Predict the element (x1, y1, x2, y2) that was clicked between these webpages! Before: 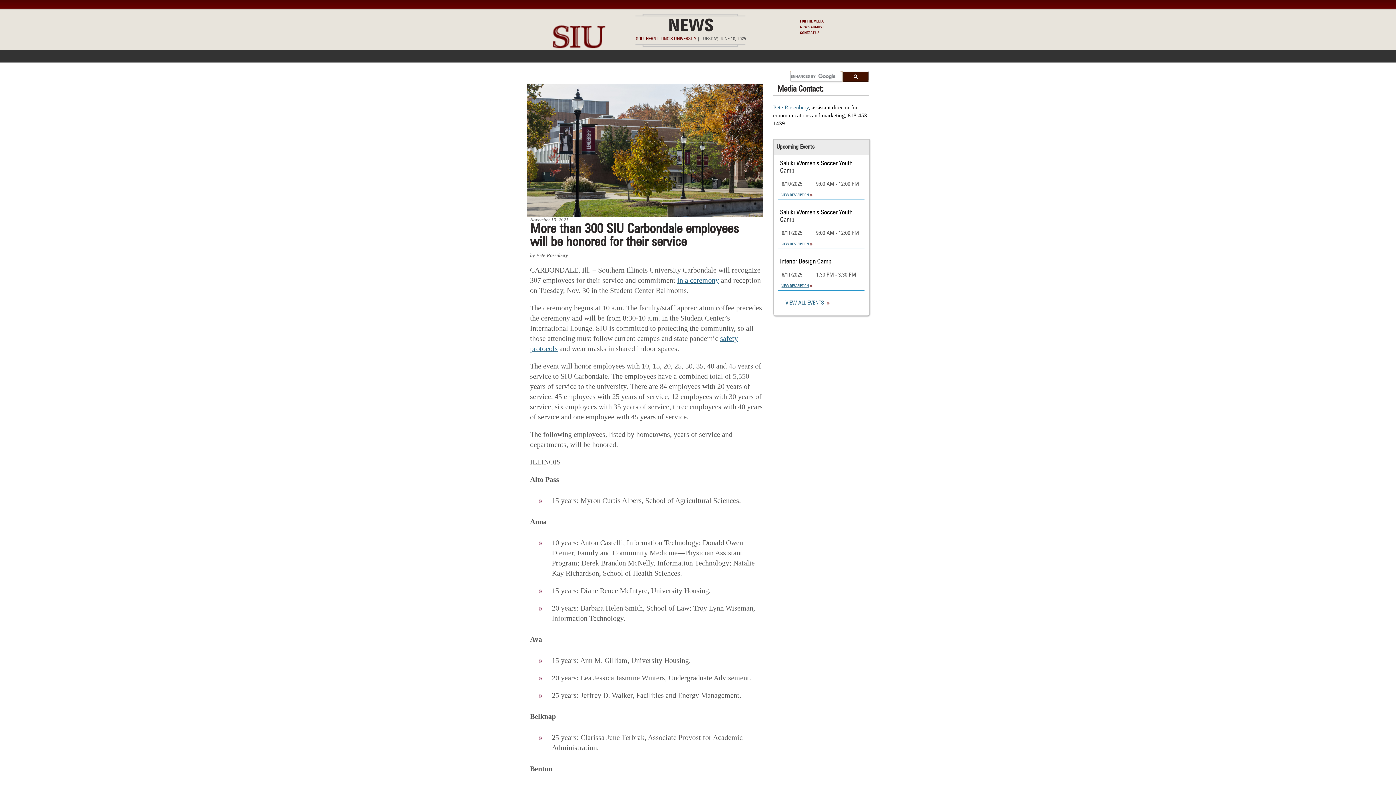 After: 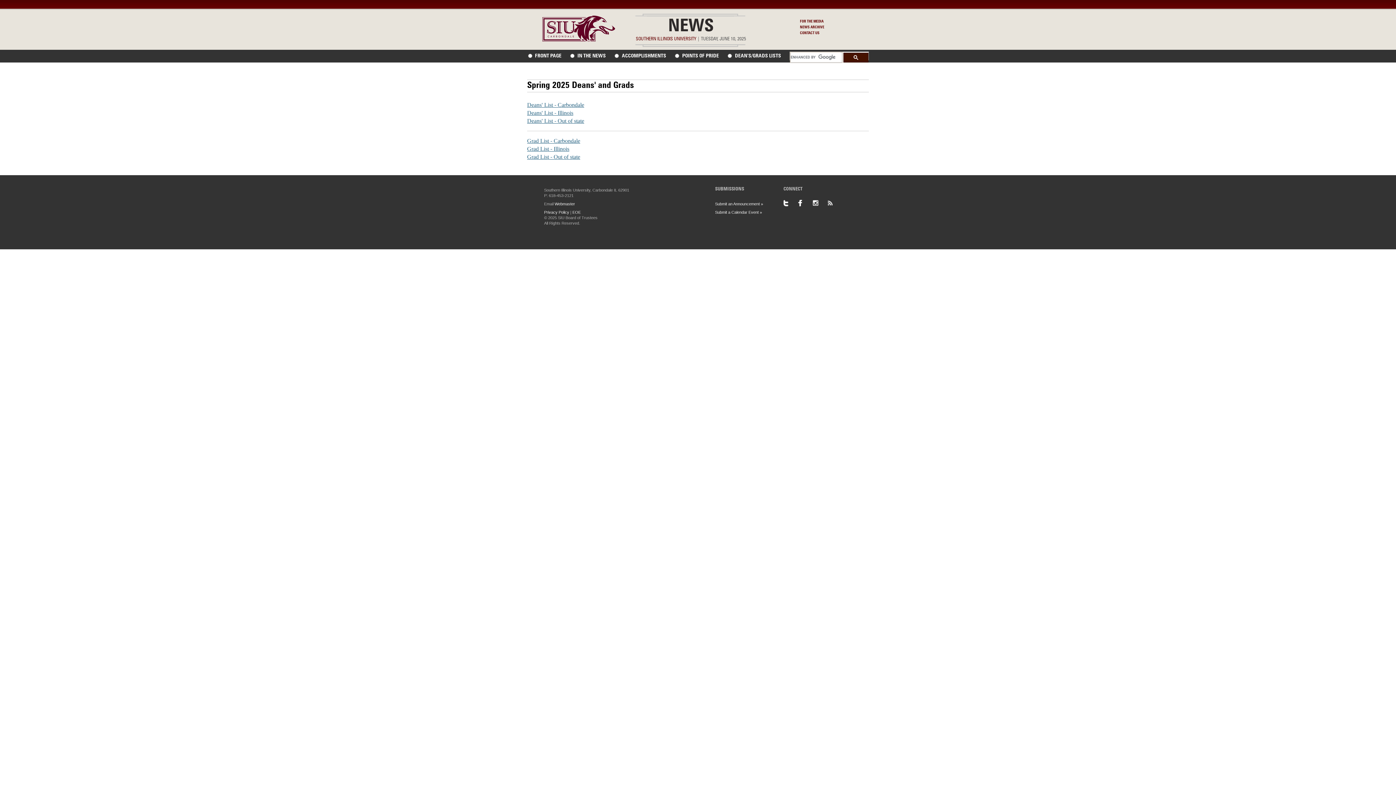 Action: label: DEAN’S/GRADS LISTS bbox: (727, 70, 785, 80)